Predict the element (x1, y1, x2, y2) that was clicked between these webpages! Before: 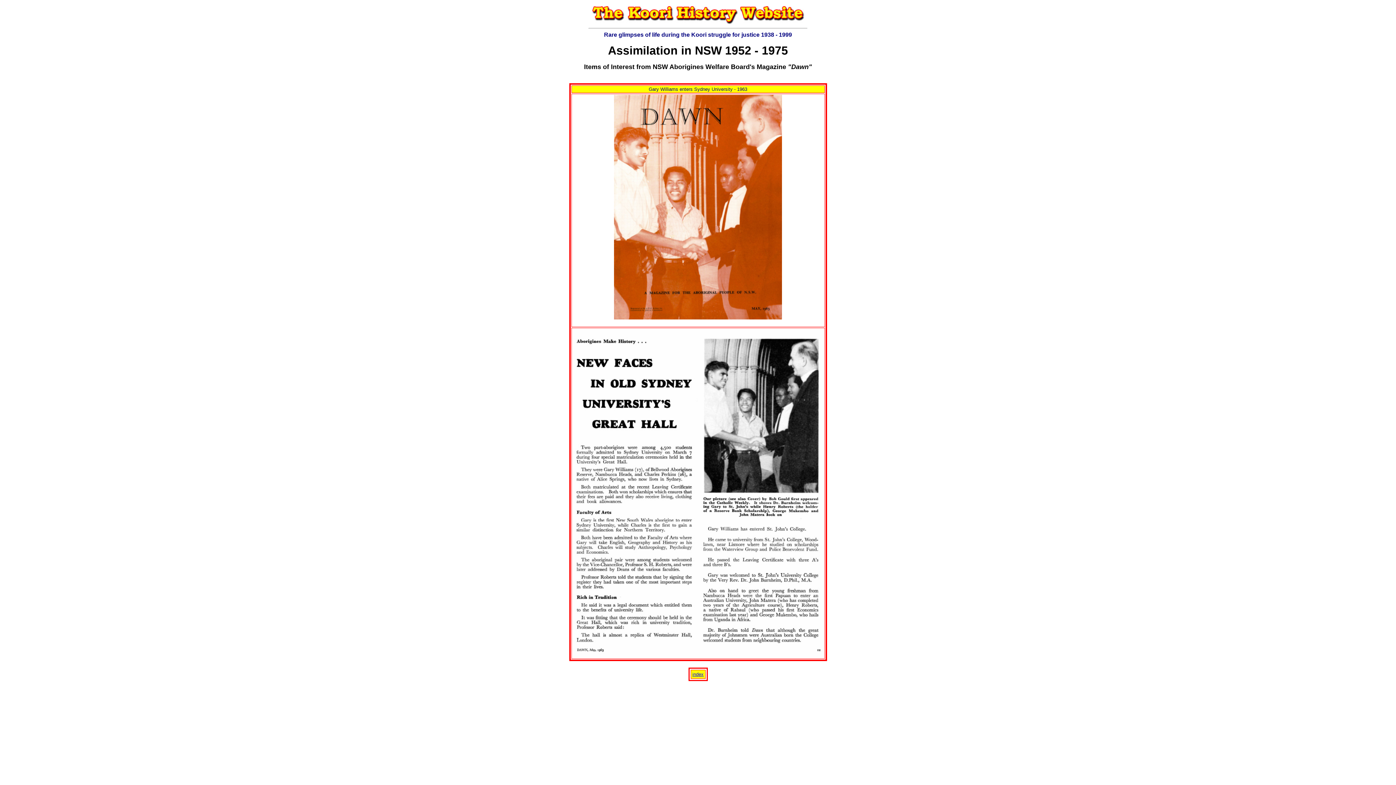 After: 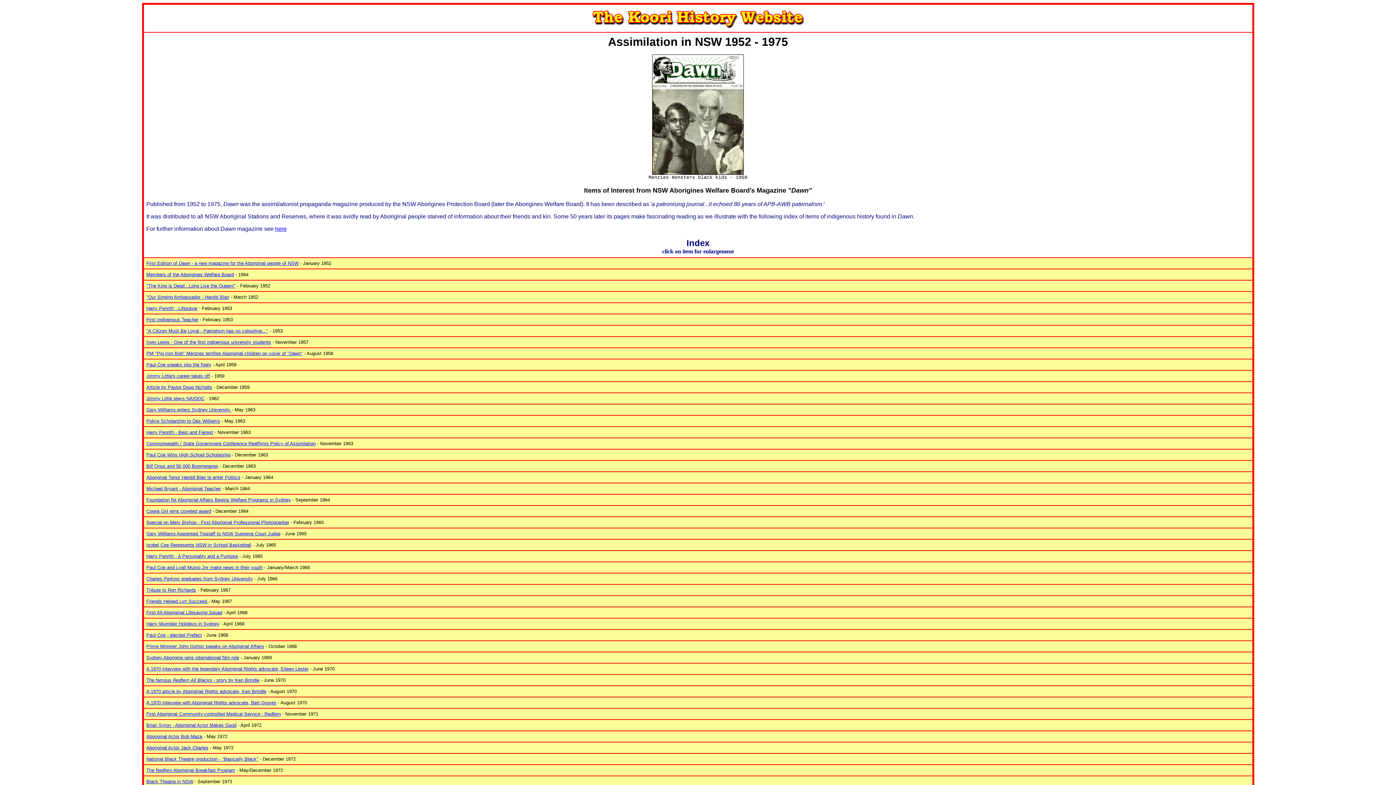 Action: label: index bbox: (692, 671, 703, 677)